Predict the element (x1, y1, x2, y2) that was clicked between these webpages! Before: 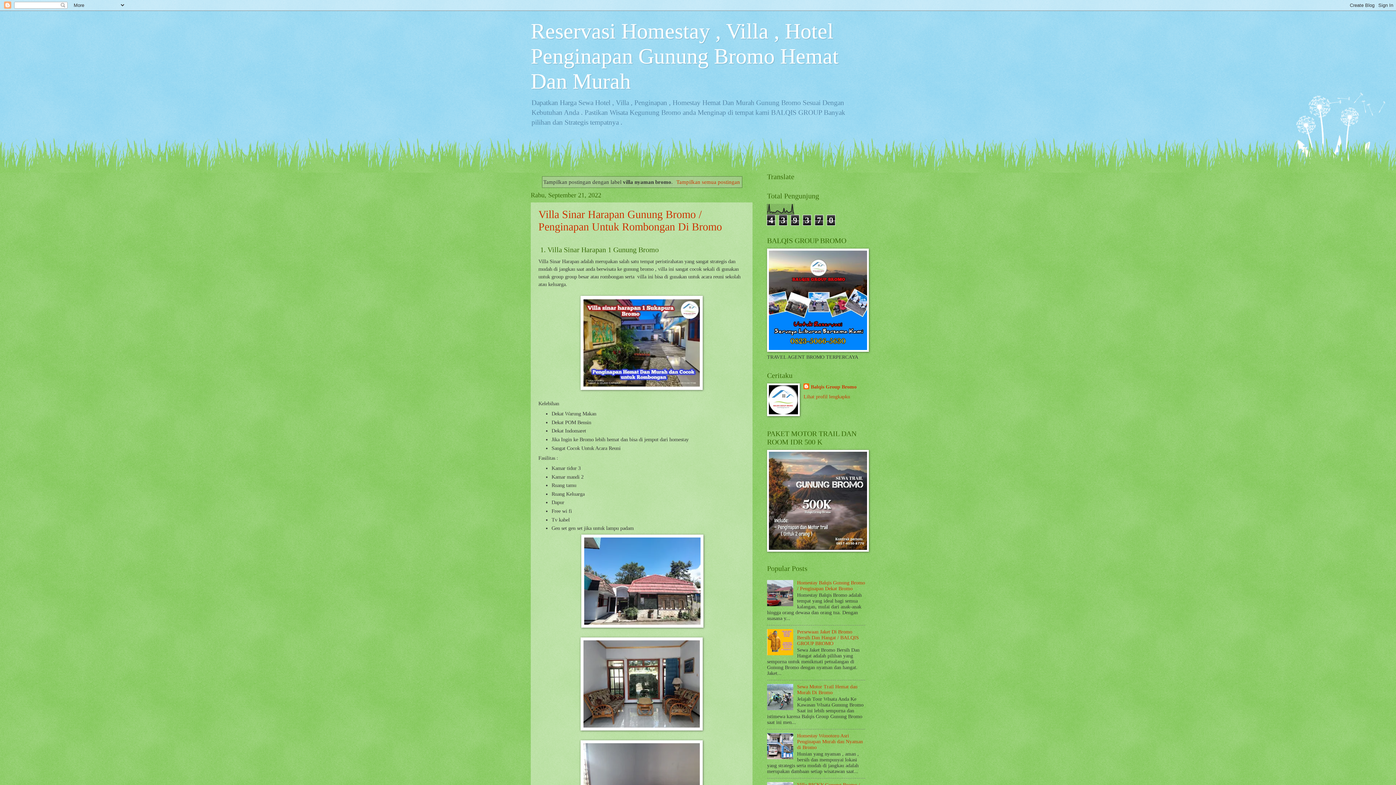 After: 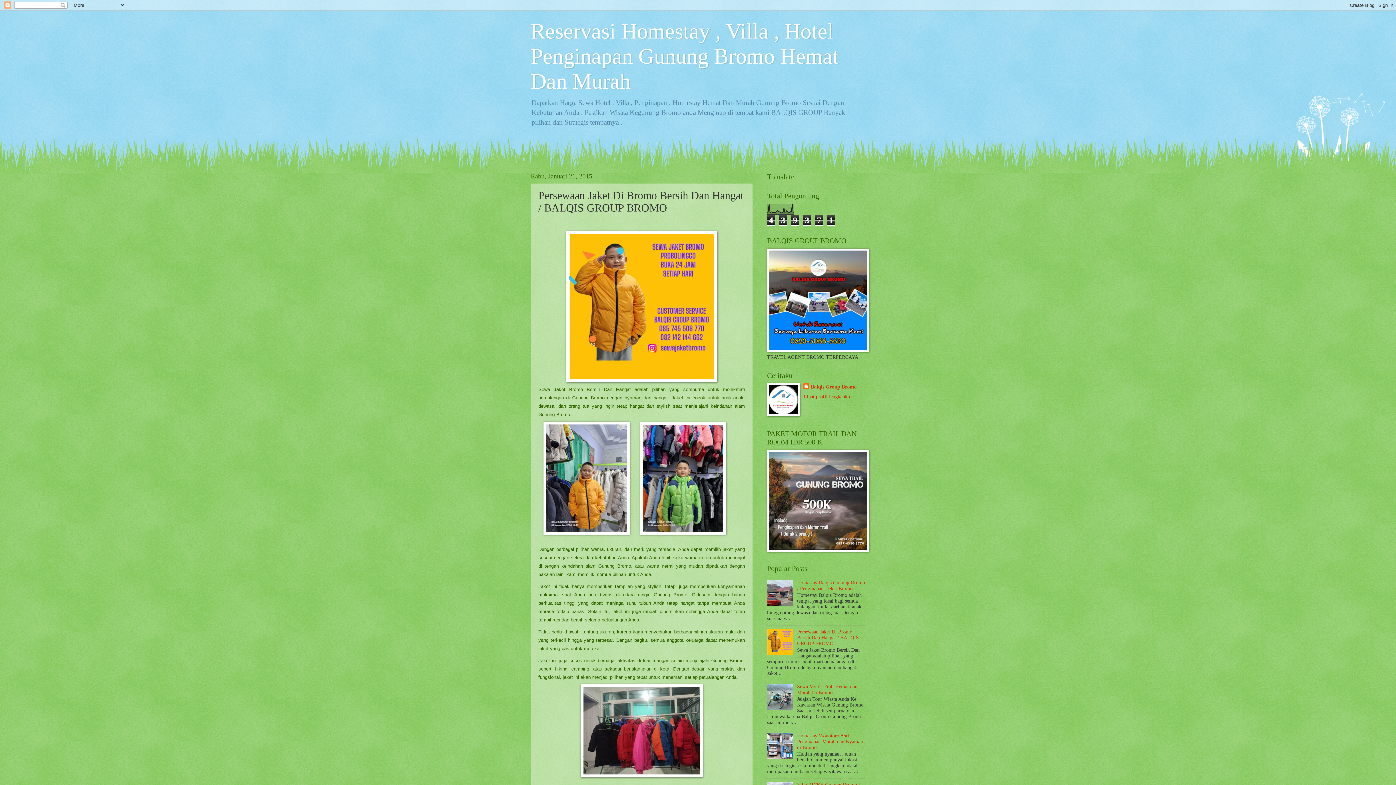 Action: bbox: (797, 629, 859, 646) label: Persewaan Jaket Di Bromo Bersih Dan Hangat / BALQIS GROUP BROMO